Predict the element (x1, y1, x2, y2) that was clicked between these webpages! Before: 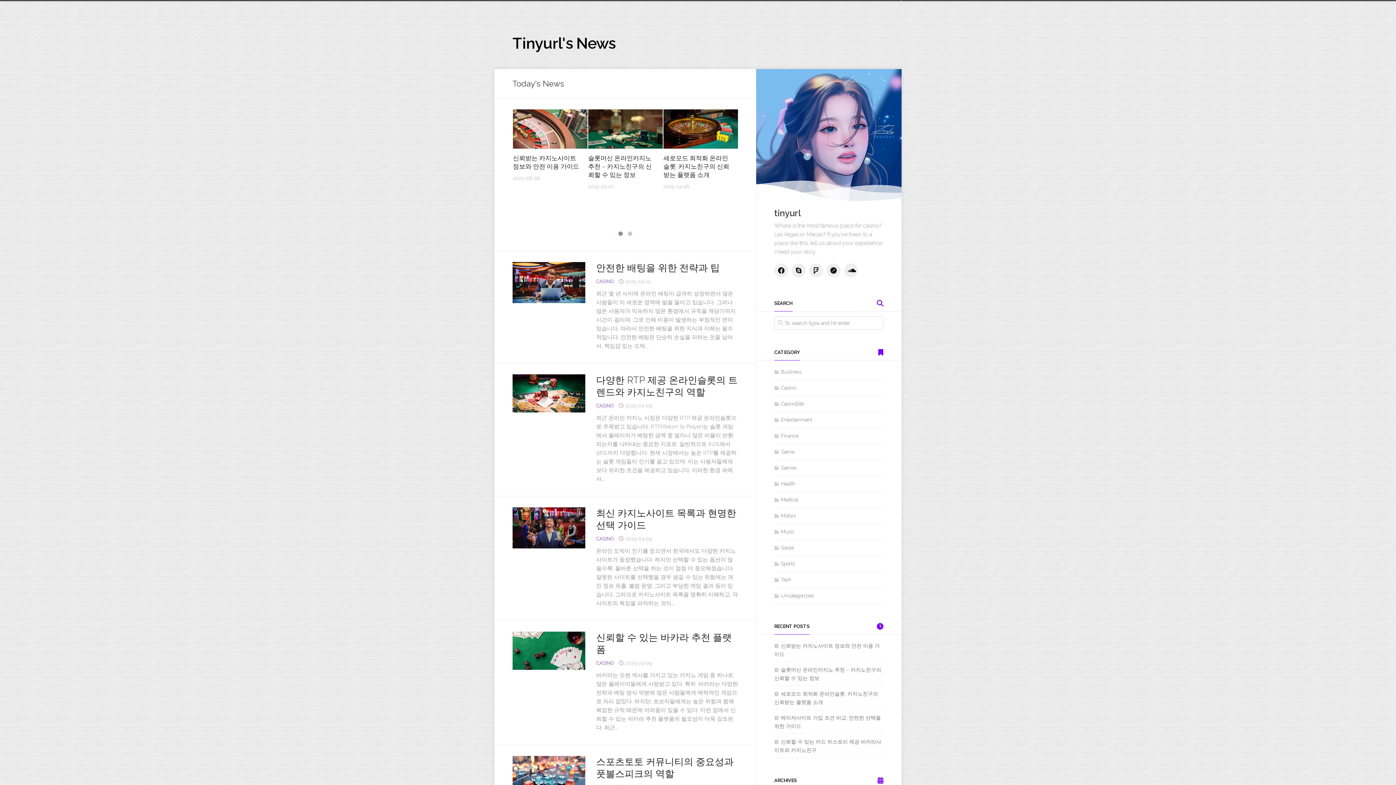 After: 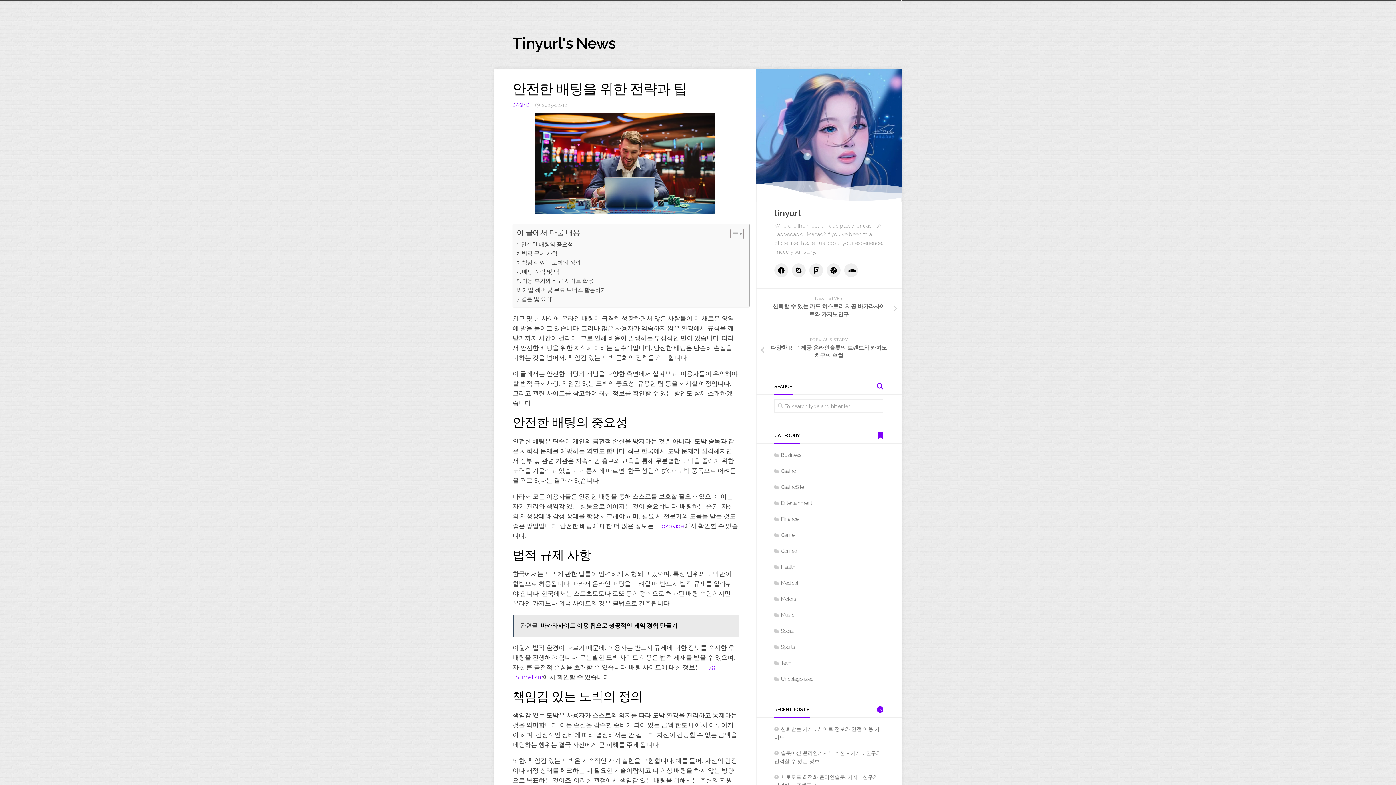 Action: label: 안전한 배팅을 위한 전략과 팁 bbox: (596, 262, 720, 273)